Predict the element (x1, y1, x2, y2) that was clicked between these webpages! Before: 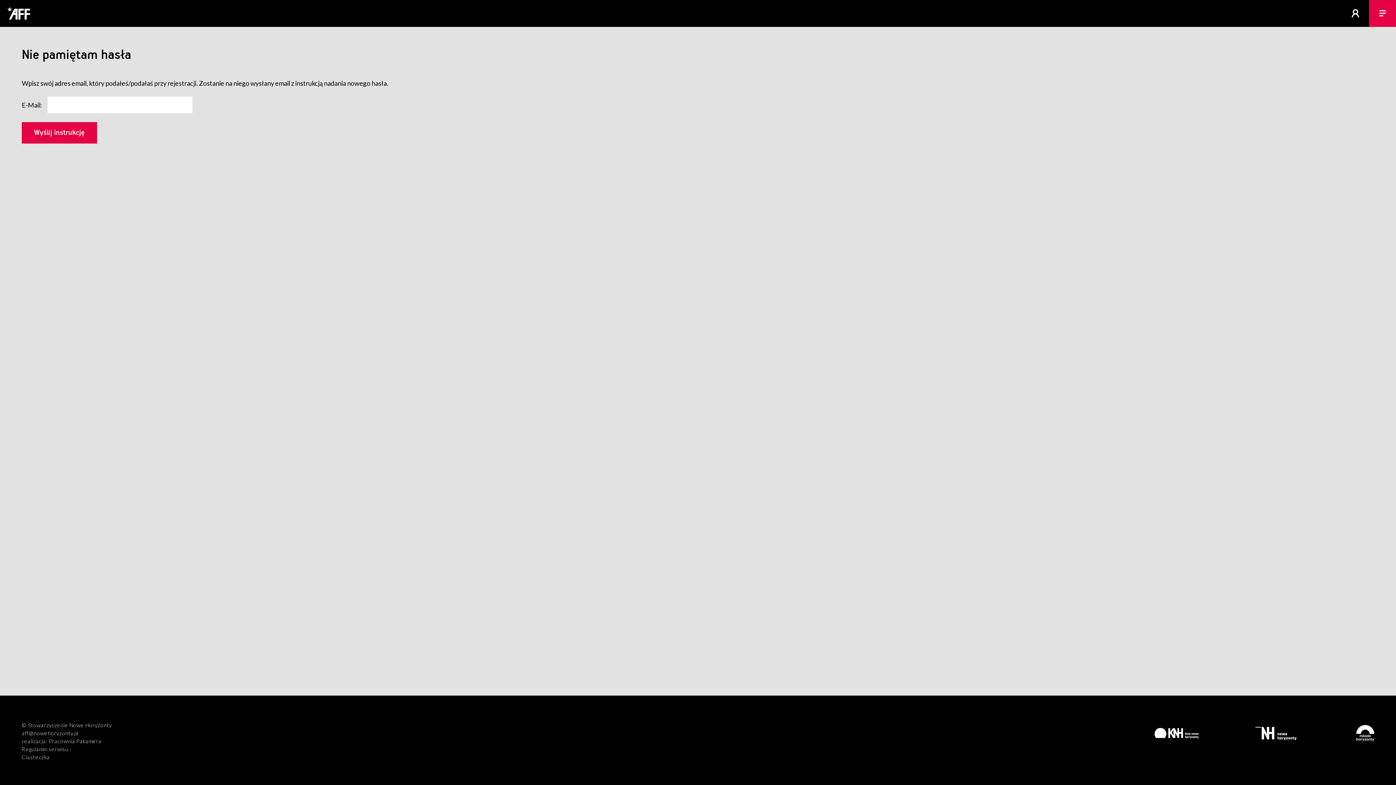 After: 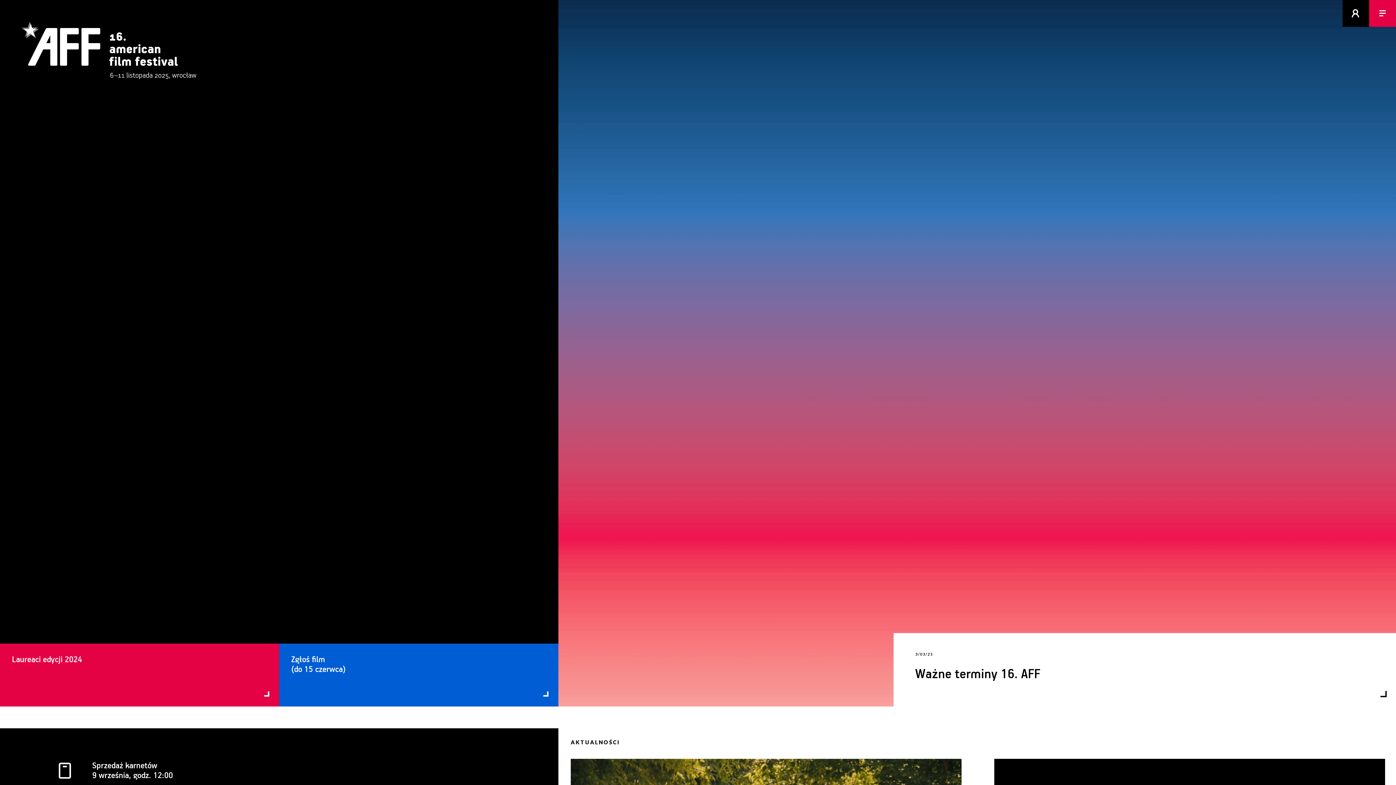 Action: bbox: (7, 0, 87, 26) label:  